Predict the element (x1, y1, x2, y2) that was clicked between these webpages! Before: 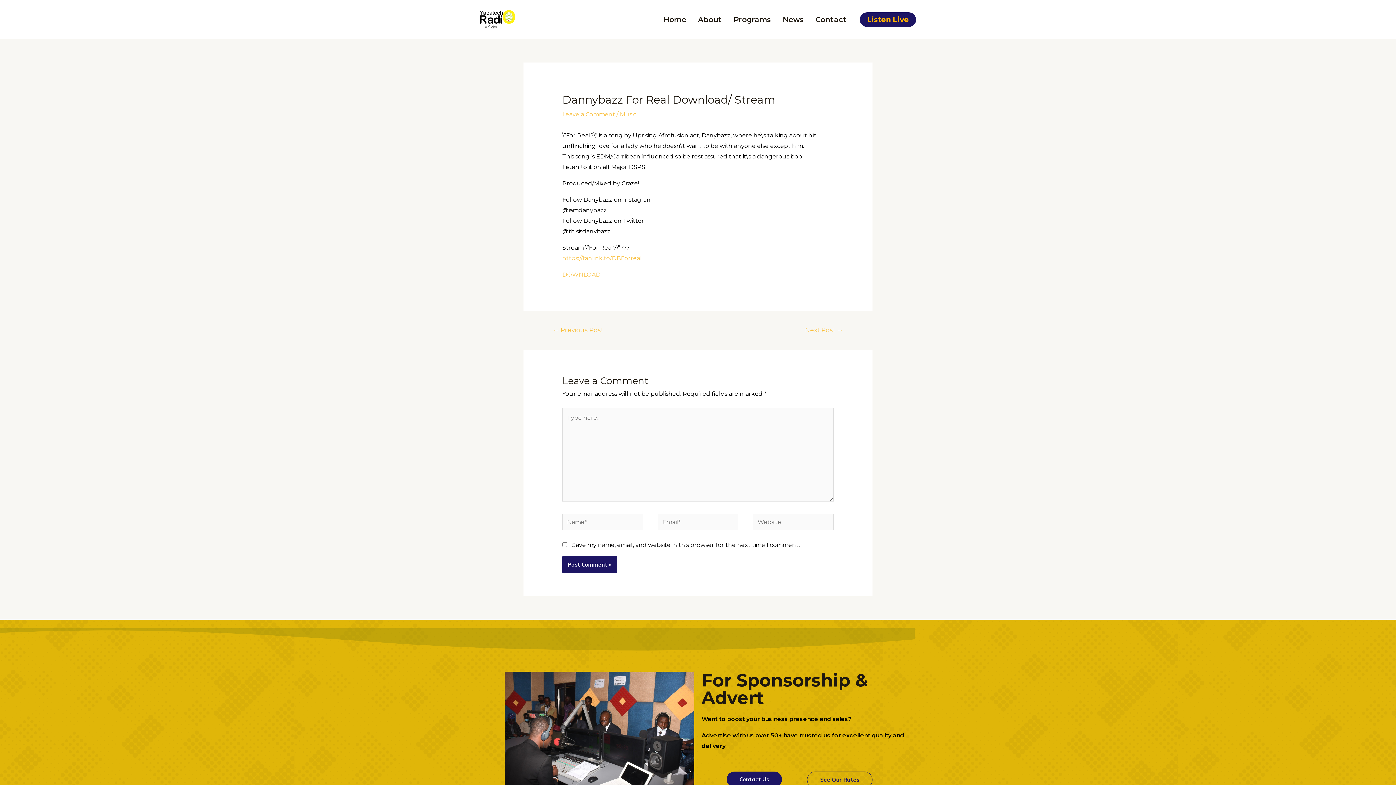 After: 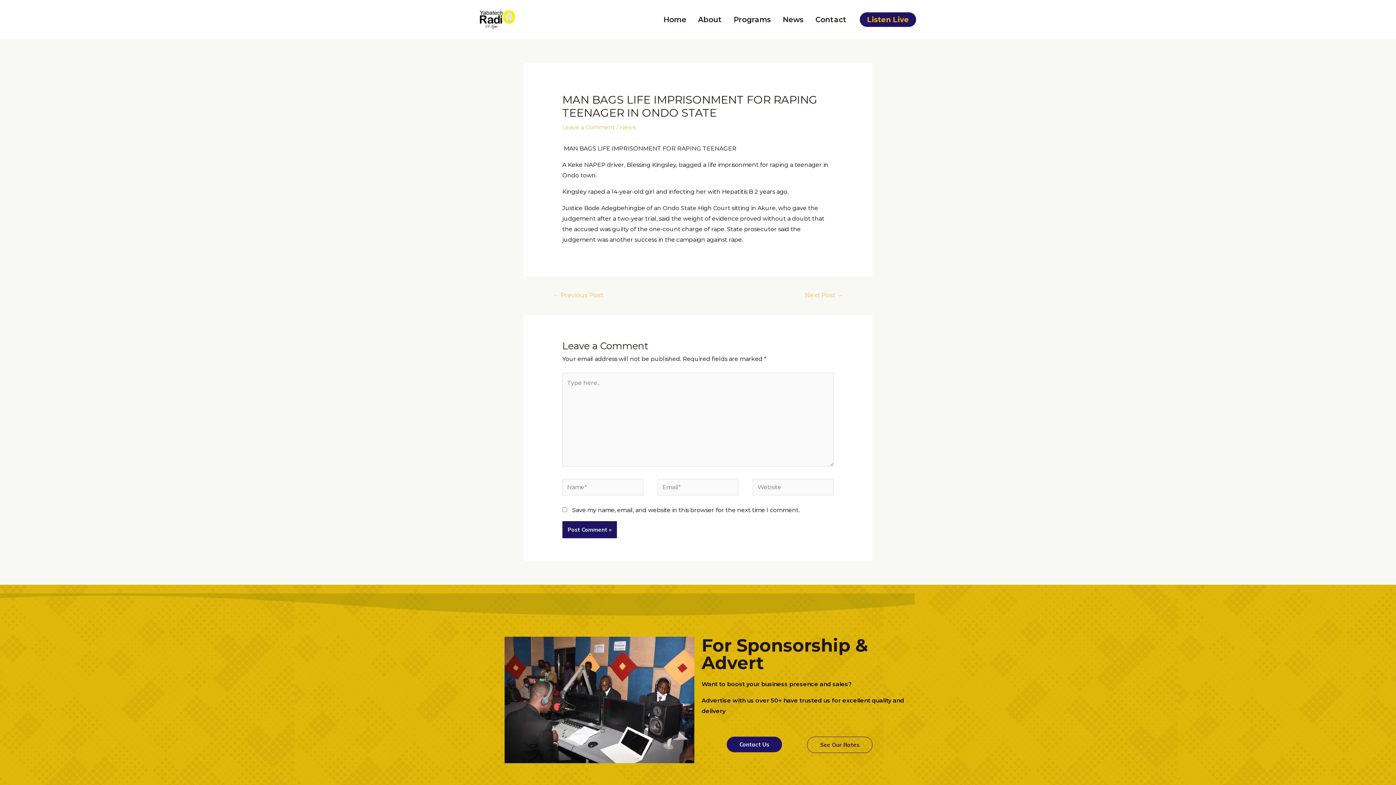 Action: label: Next Post → bbox: (795, 323, 852, 337)